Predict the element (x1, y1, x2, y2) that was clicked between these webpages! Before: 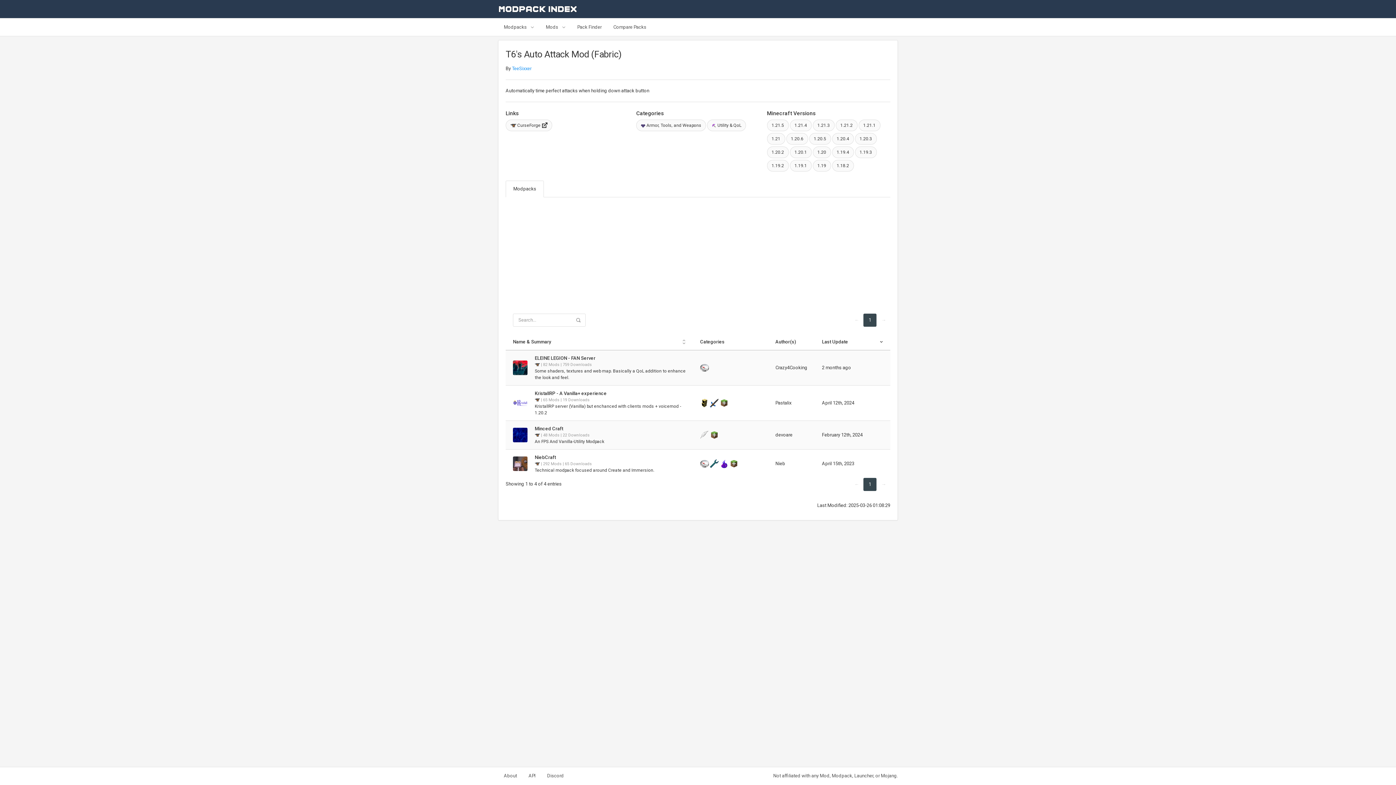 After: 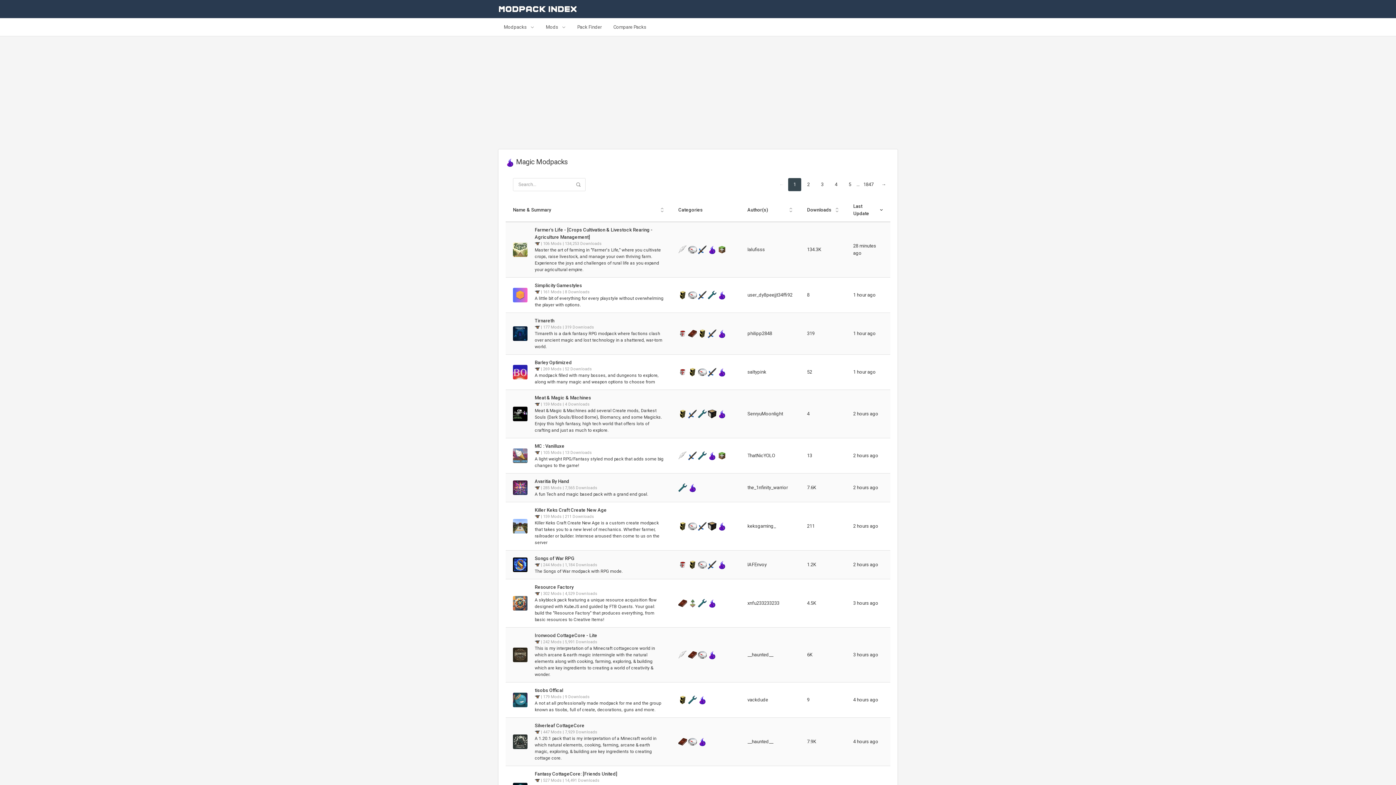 Action: bbox: (720, 460, 729, 466) label:  